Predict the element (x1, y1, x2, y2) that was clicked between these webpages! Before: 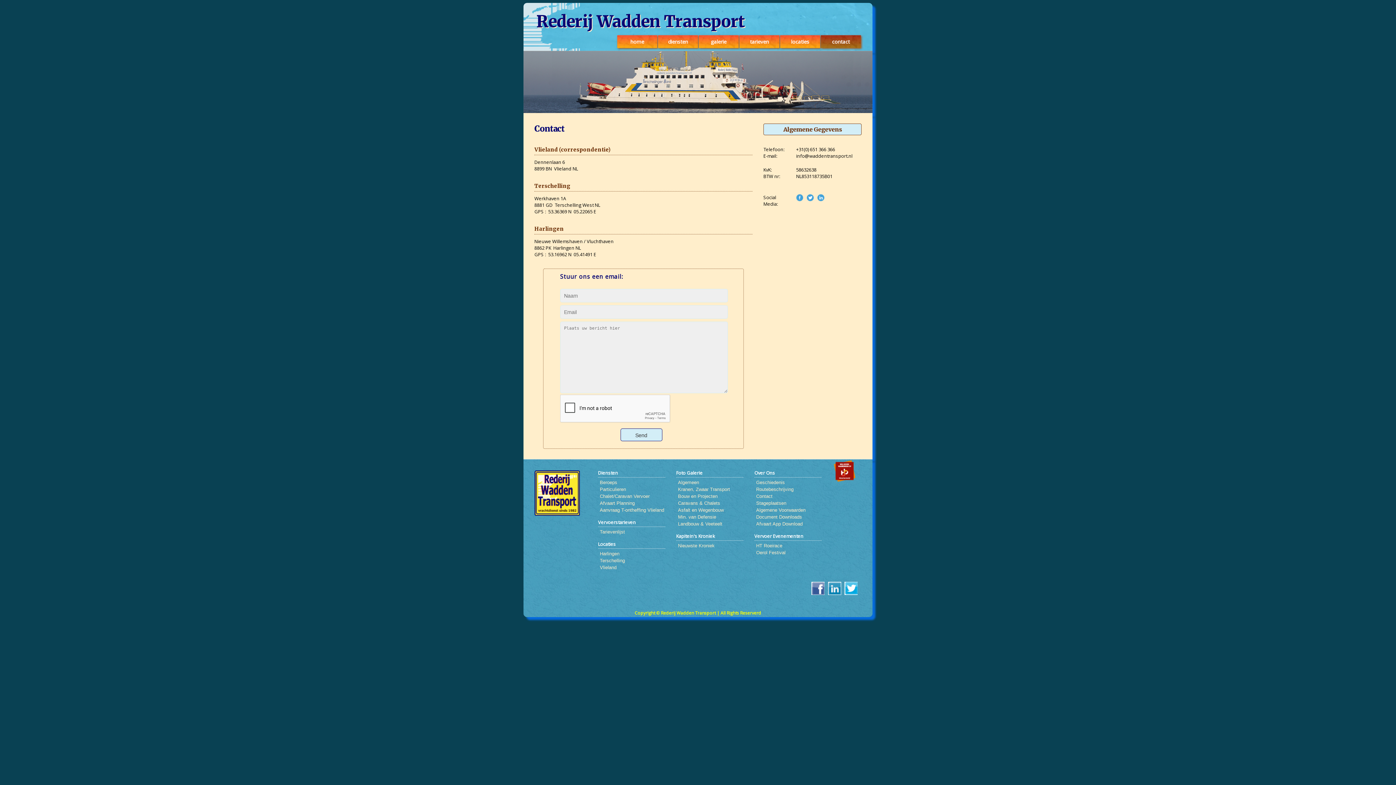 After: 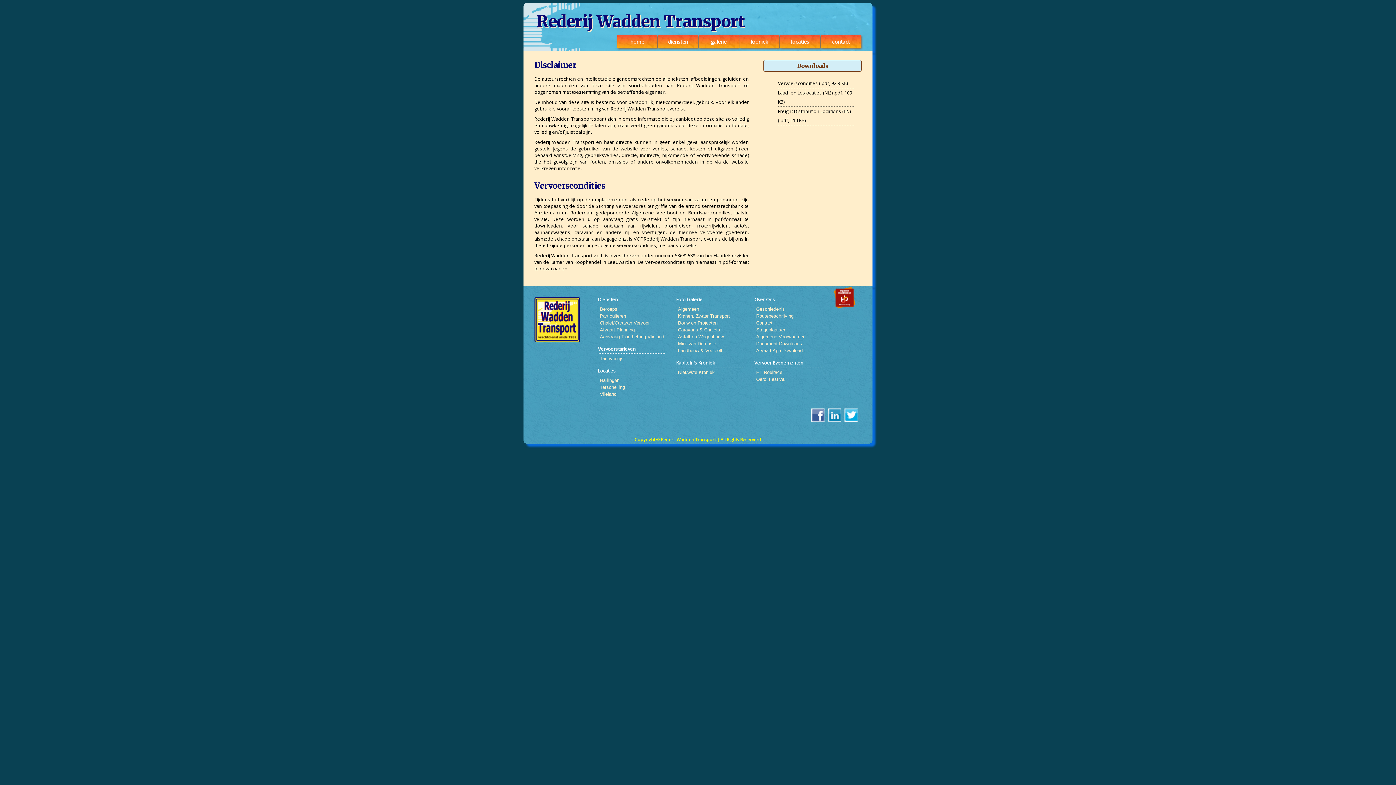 Action: label: Document Downloads bbox: (756, 514, 802, 520)